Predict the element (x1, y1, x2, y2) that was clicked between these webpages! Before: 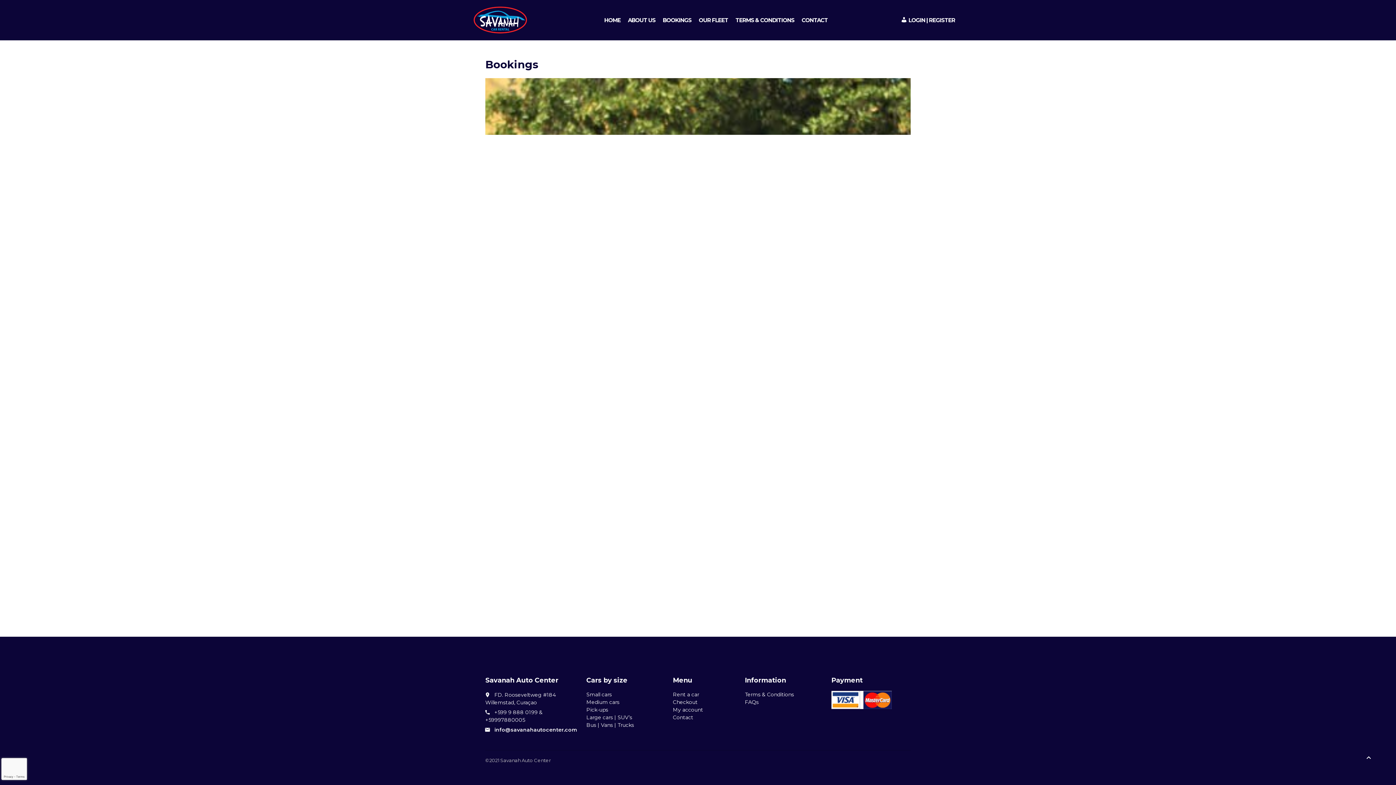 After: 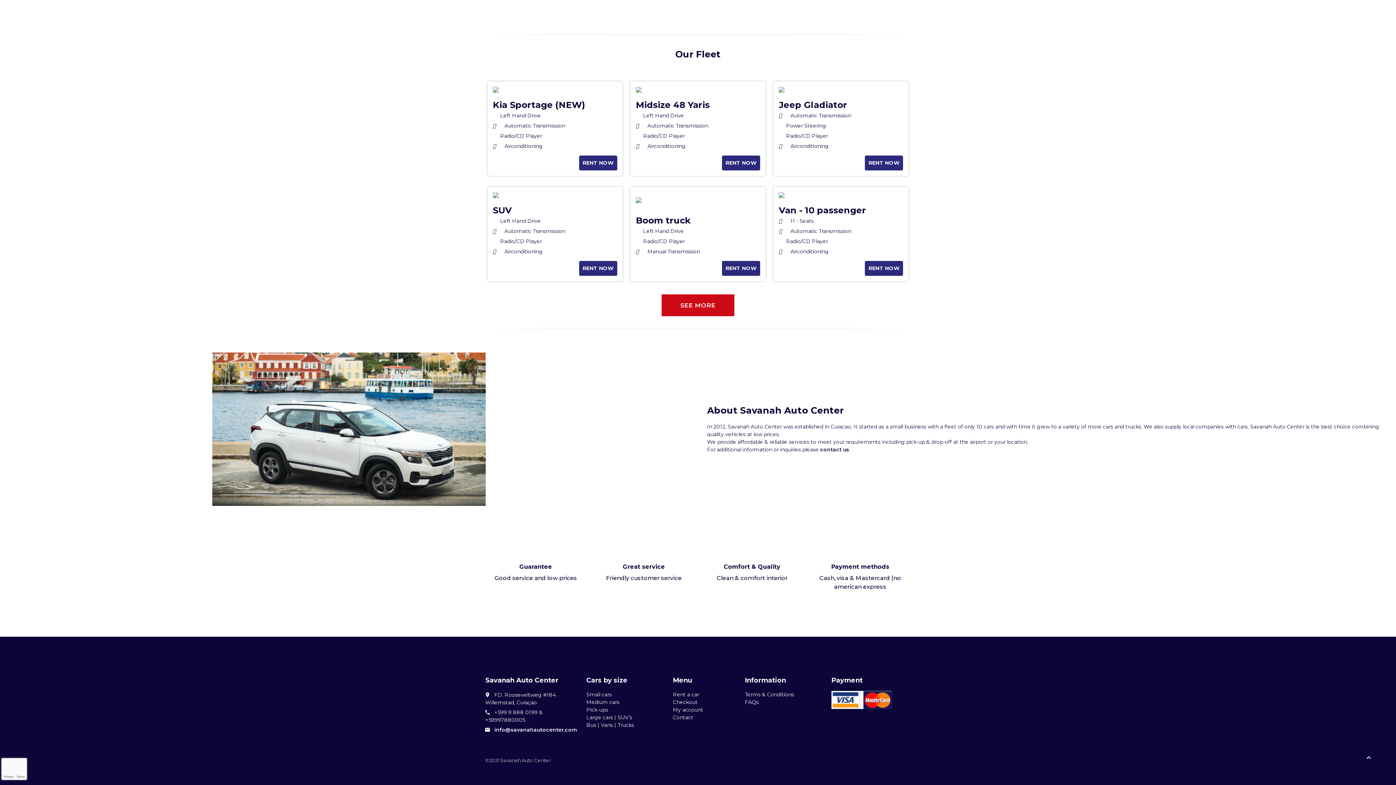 Action: label: ABOUT US bbox: (628, 12, 655, 27)